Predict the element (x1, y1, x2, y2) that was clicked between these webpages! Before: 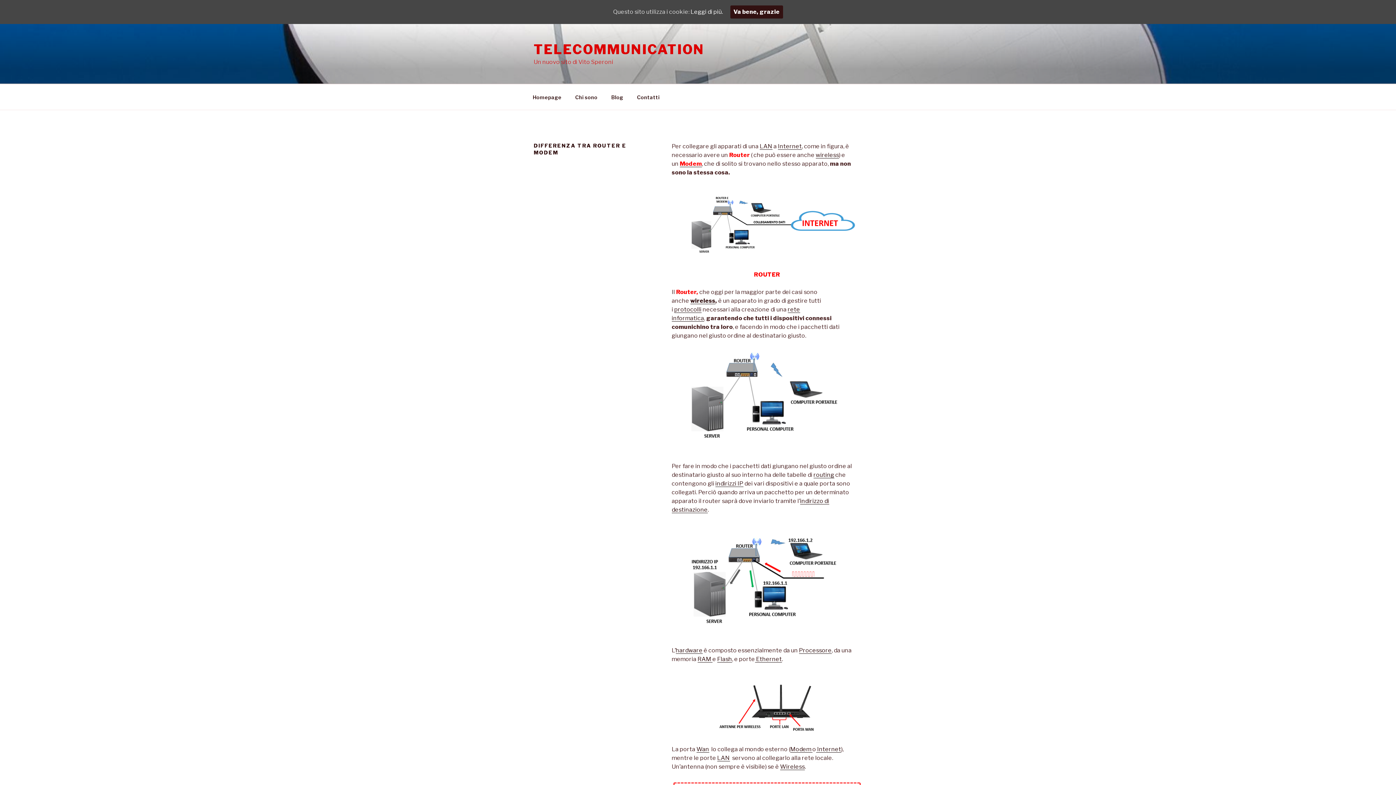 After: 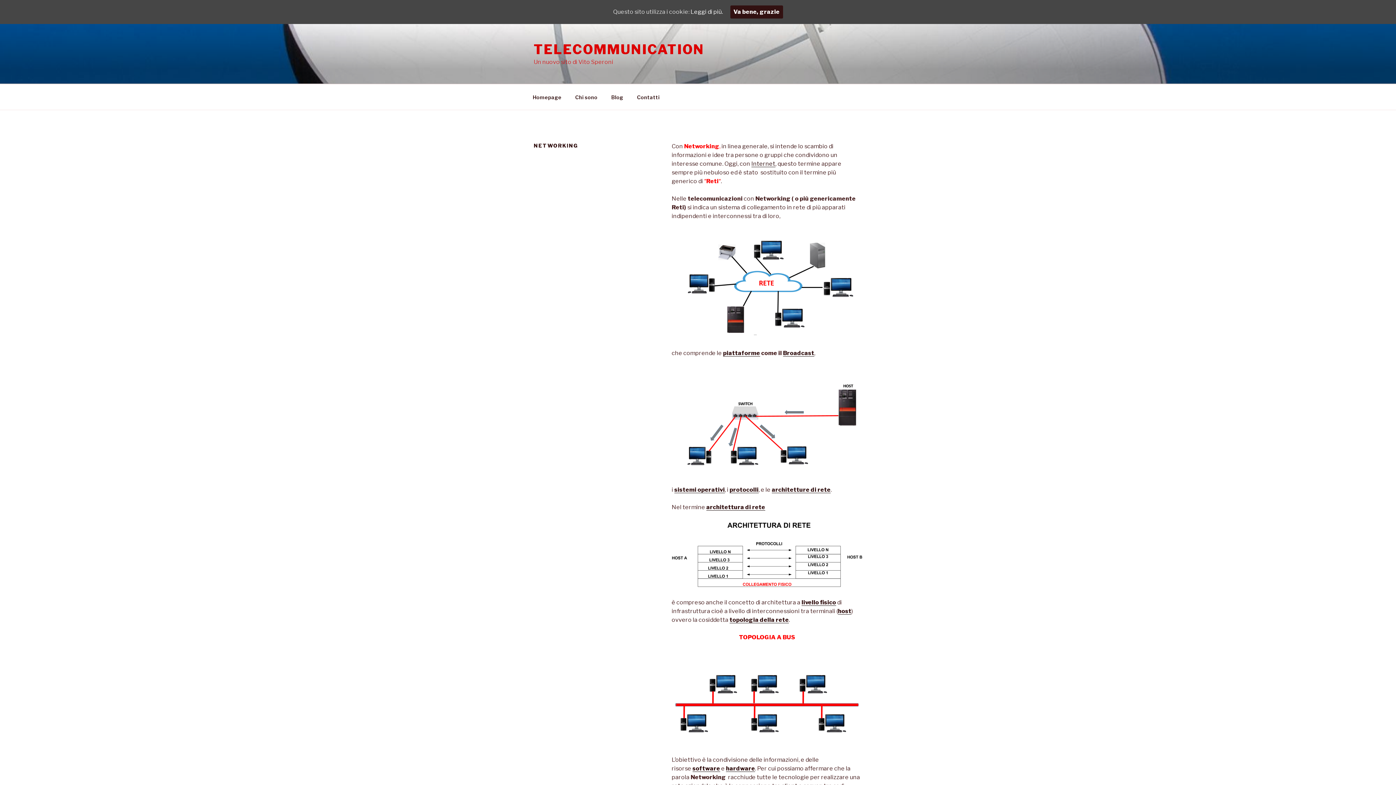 Action: label: Wan bbox: (696, 746, 709, 753)